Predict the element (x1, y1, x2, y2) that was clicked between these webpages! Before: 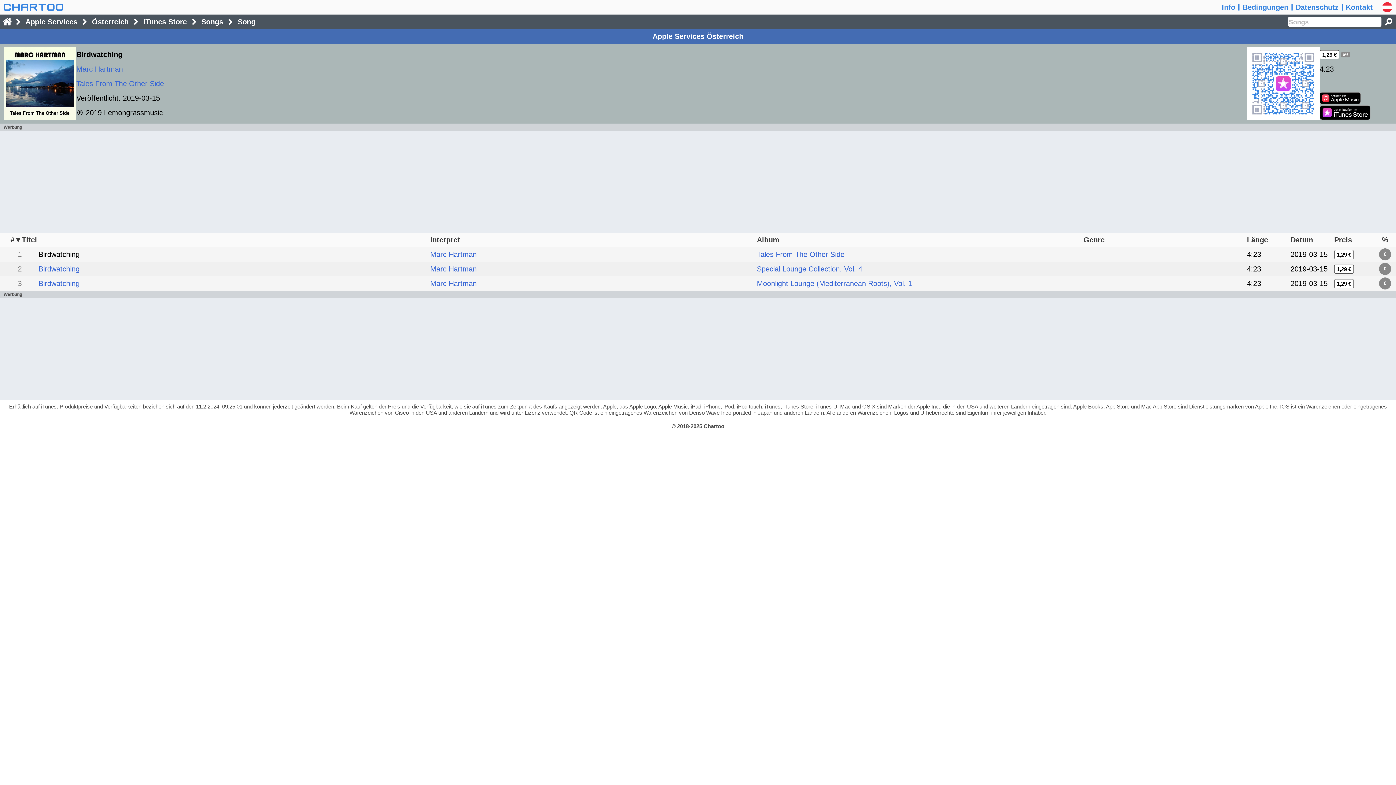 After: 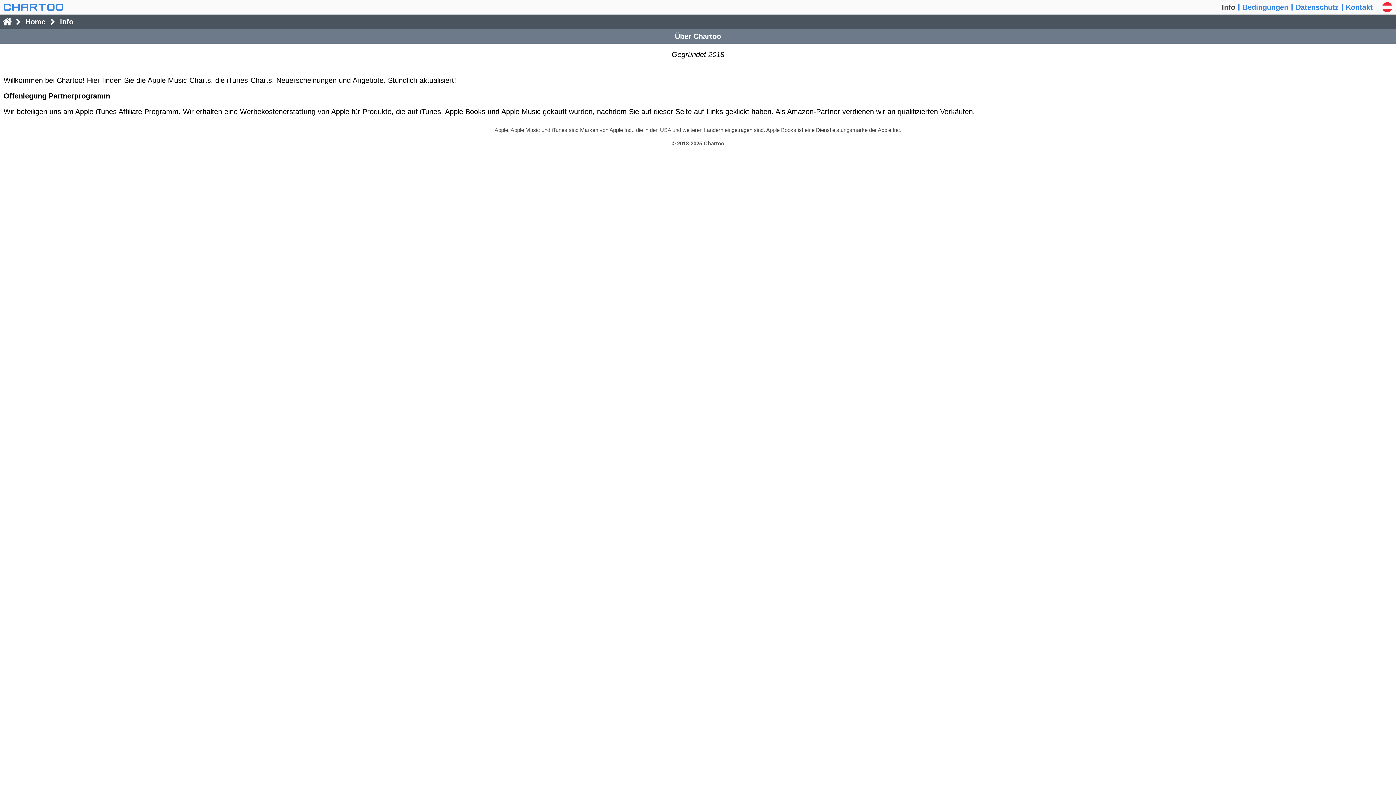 Action: bbox: (1222, 0, 1235, 14) label: Info